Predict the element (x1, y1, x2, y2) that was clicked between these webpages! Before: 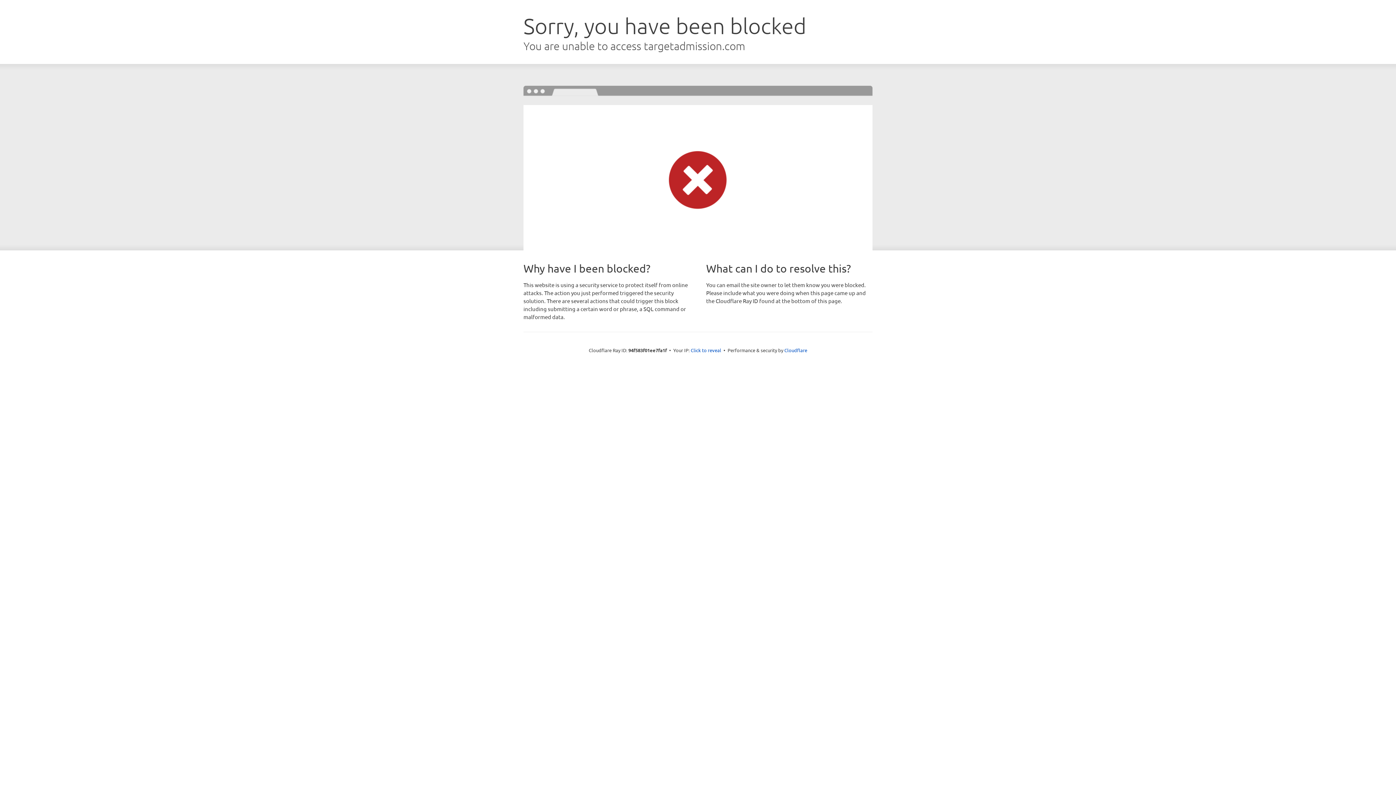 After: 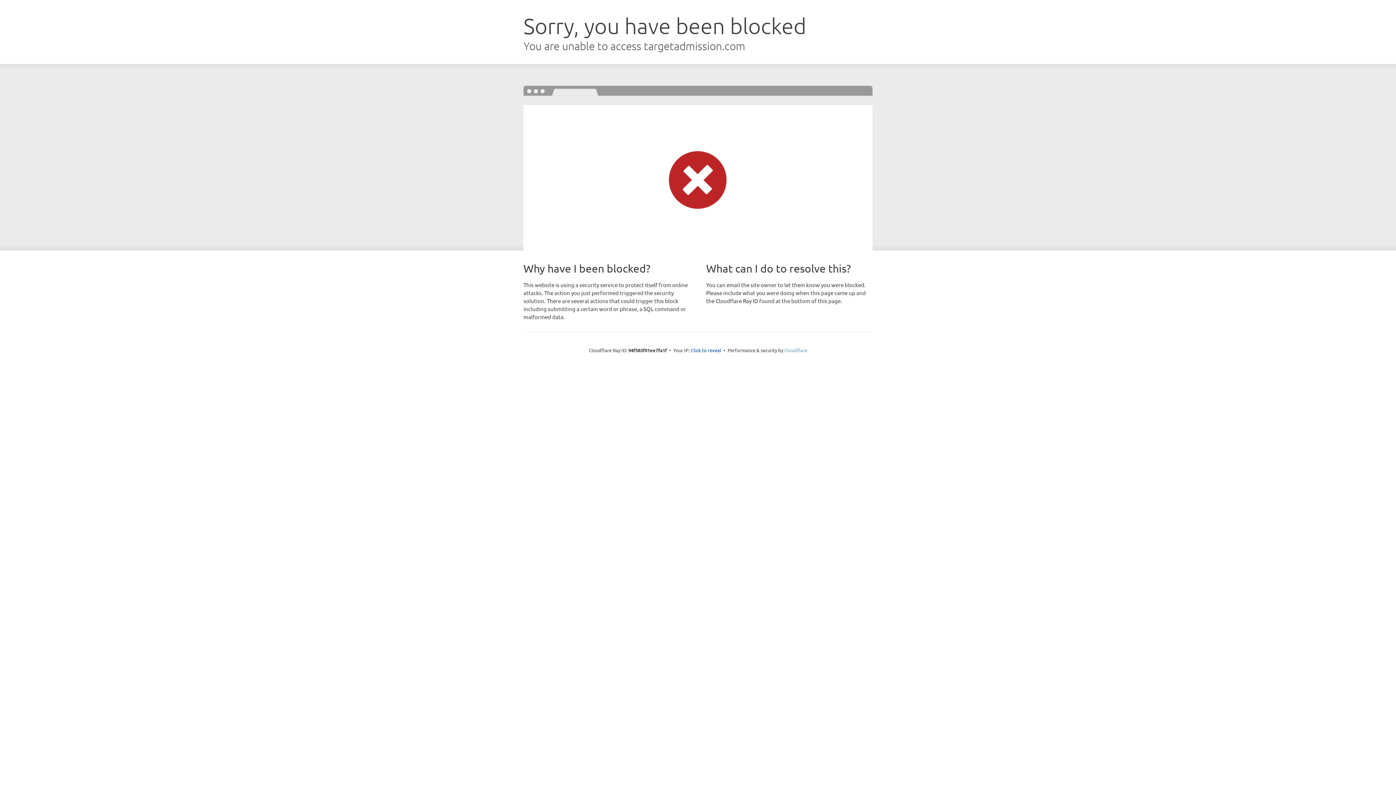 Action: label: Cloudflare bbox: (784, 347, 807, 353)